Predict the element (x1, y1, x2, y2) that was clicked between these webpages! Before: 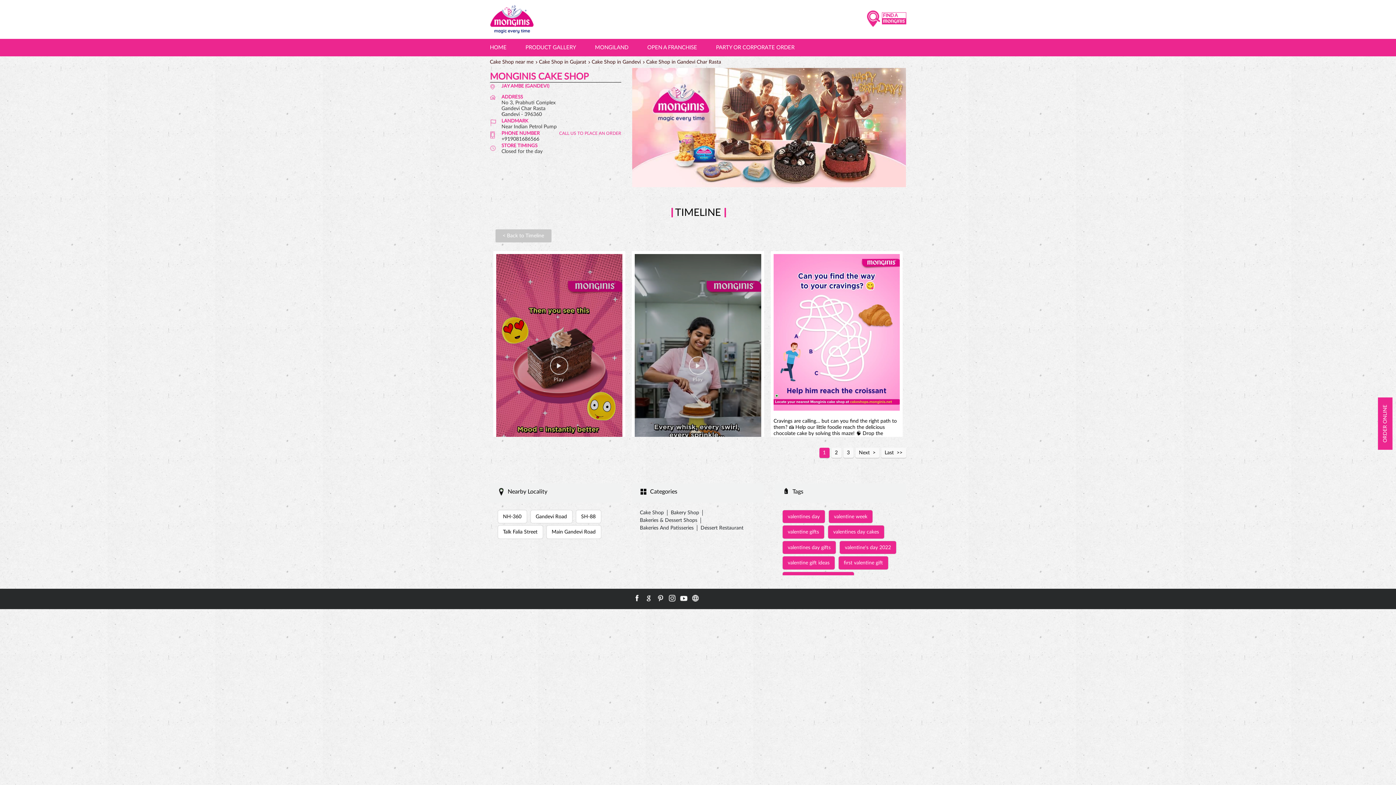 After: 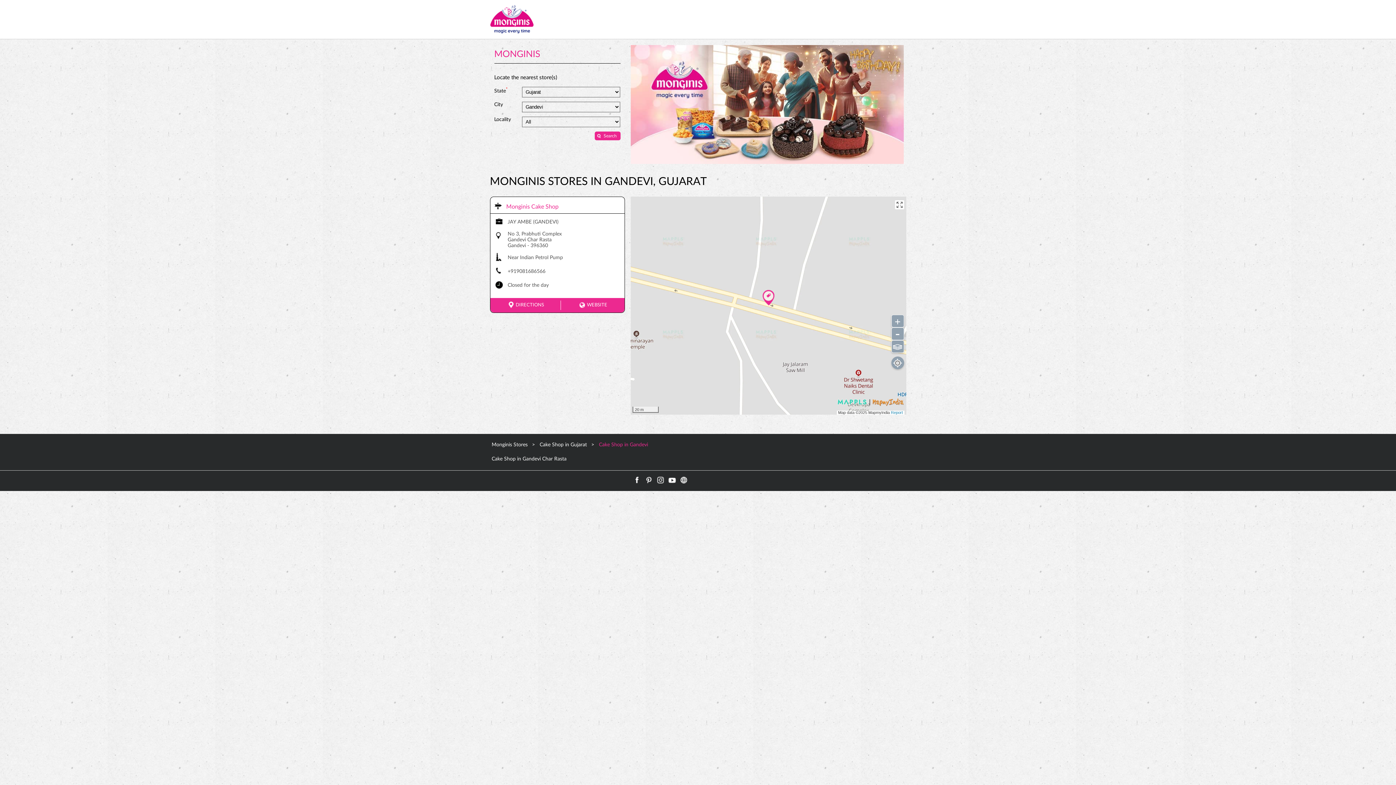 Action: bbox: (591, 59, 640, 64) label: Cake Shop in Gandevi